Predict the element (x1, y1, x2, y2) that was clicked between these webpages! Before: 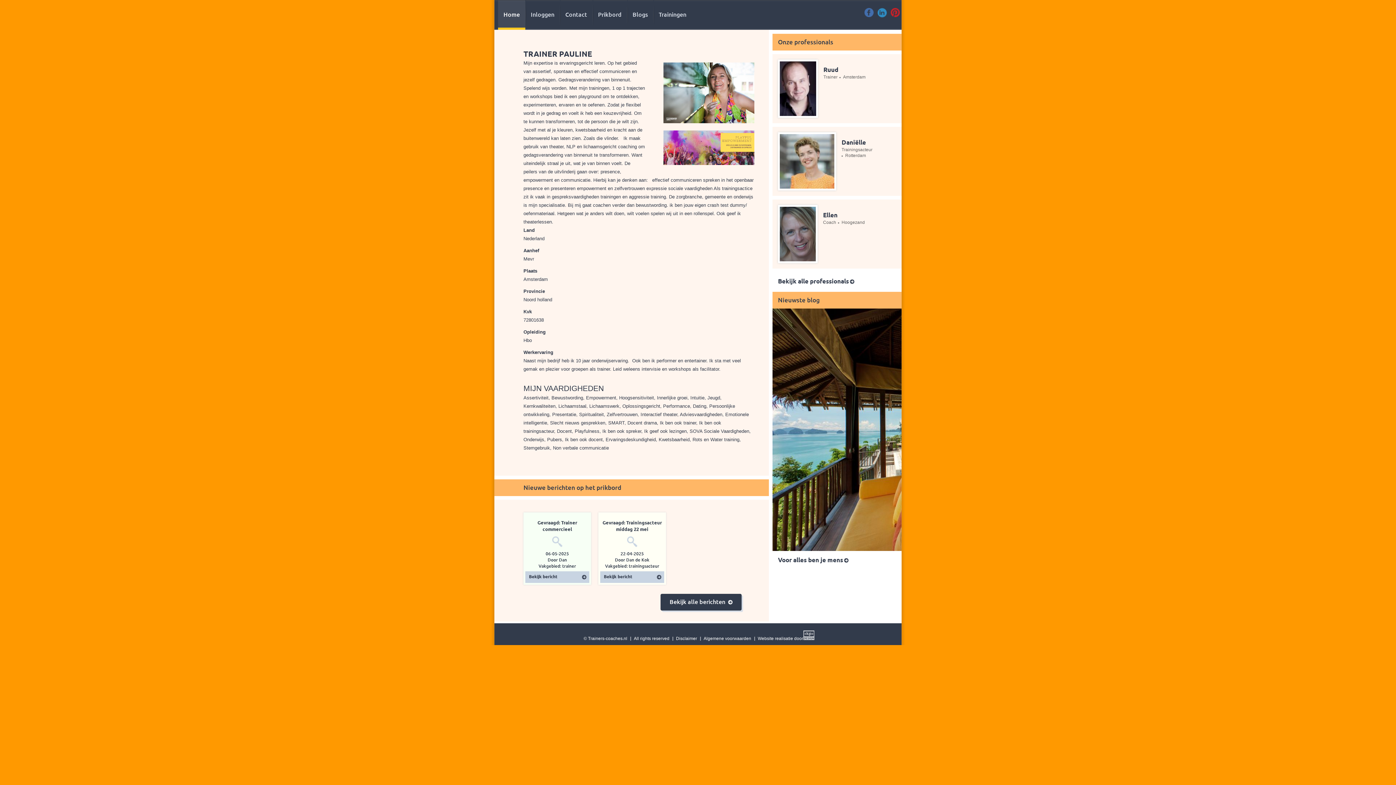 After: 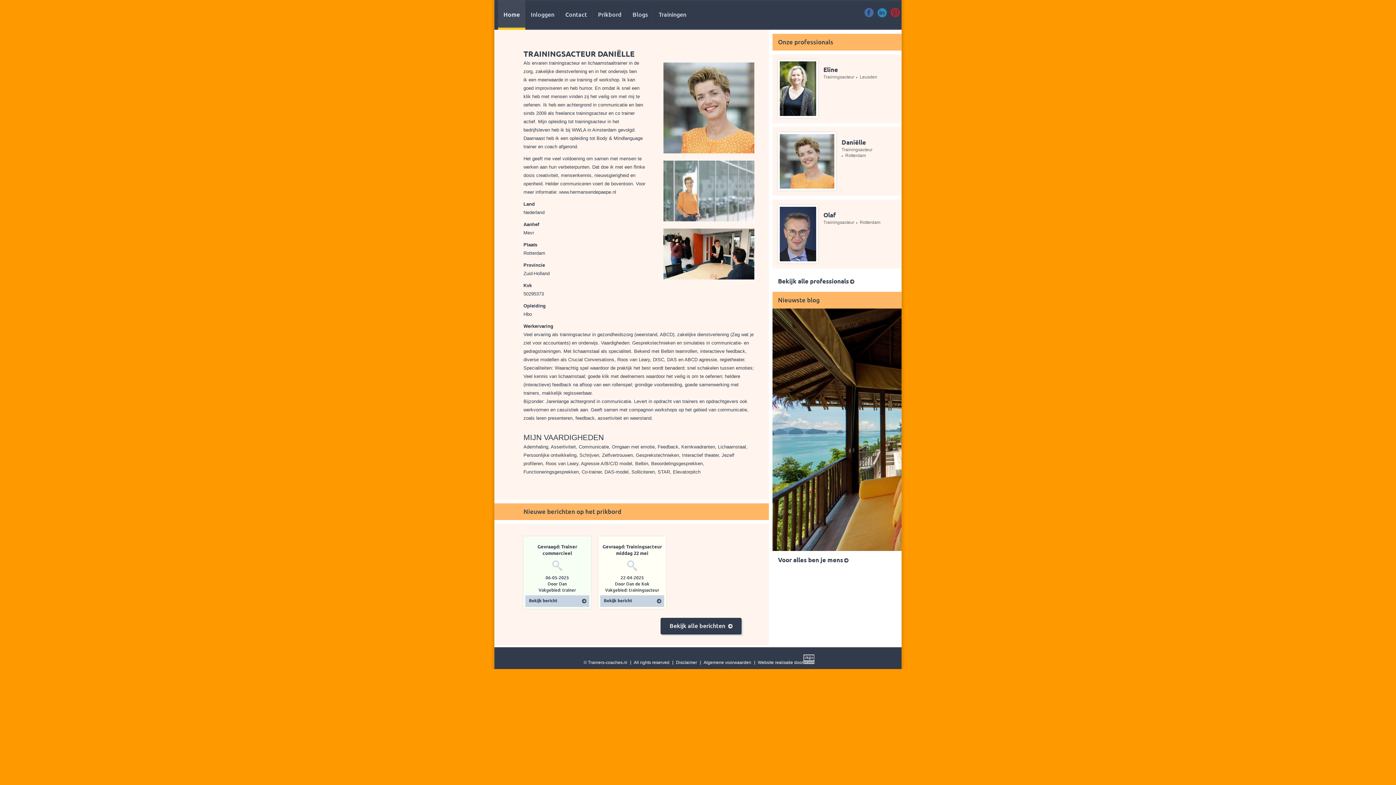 Action: label: Trainingsacteur bbox: (841, 147, 872, 152)